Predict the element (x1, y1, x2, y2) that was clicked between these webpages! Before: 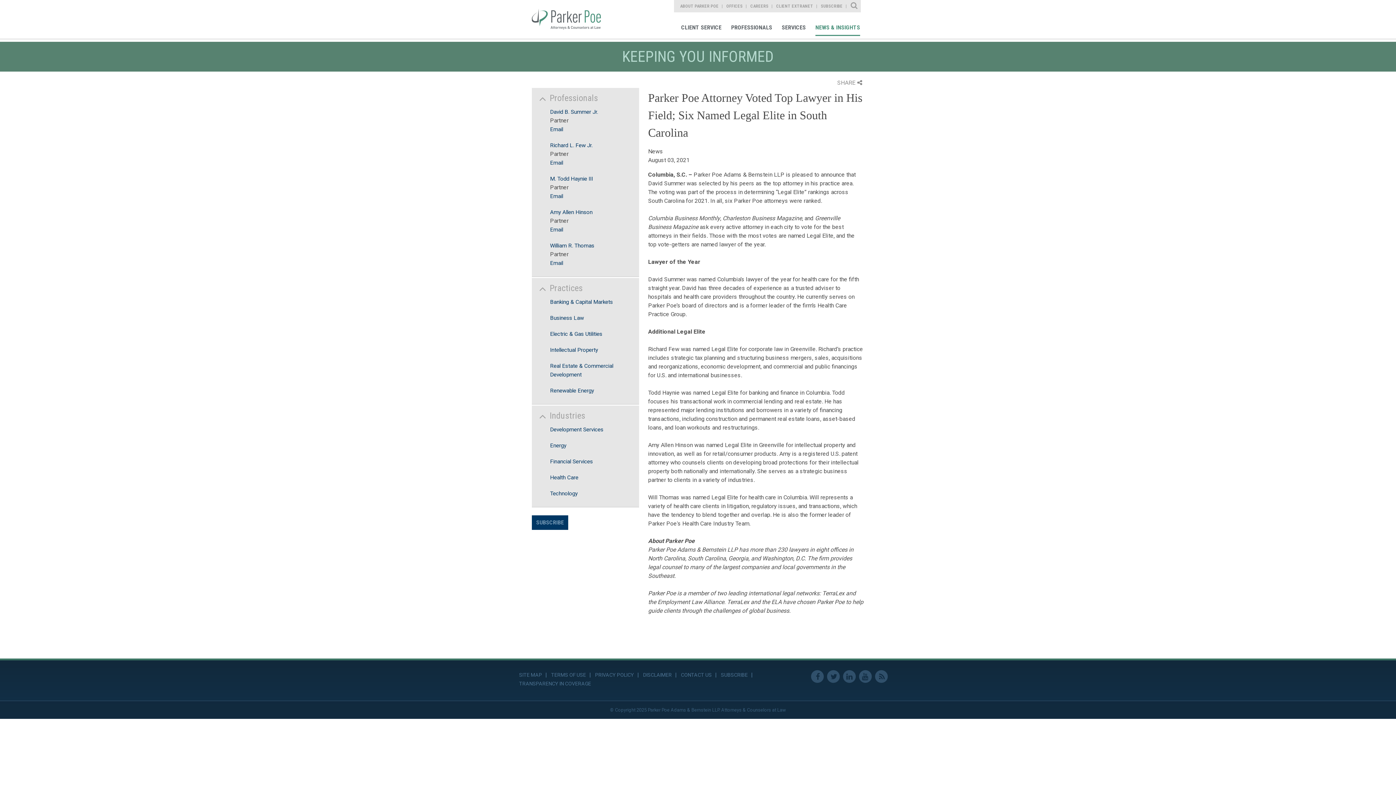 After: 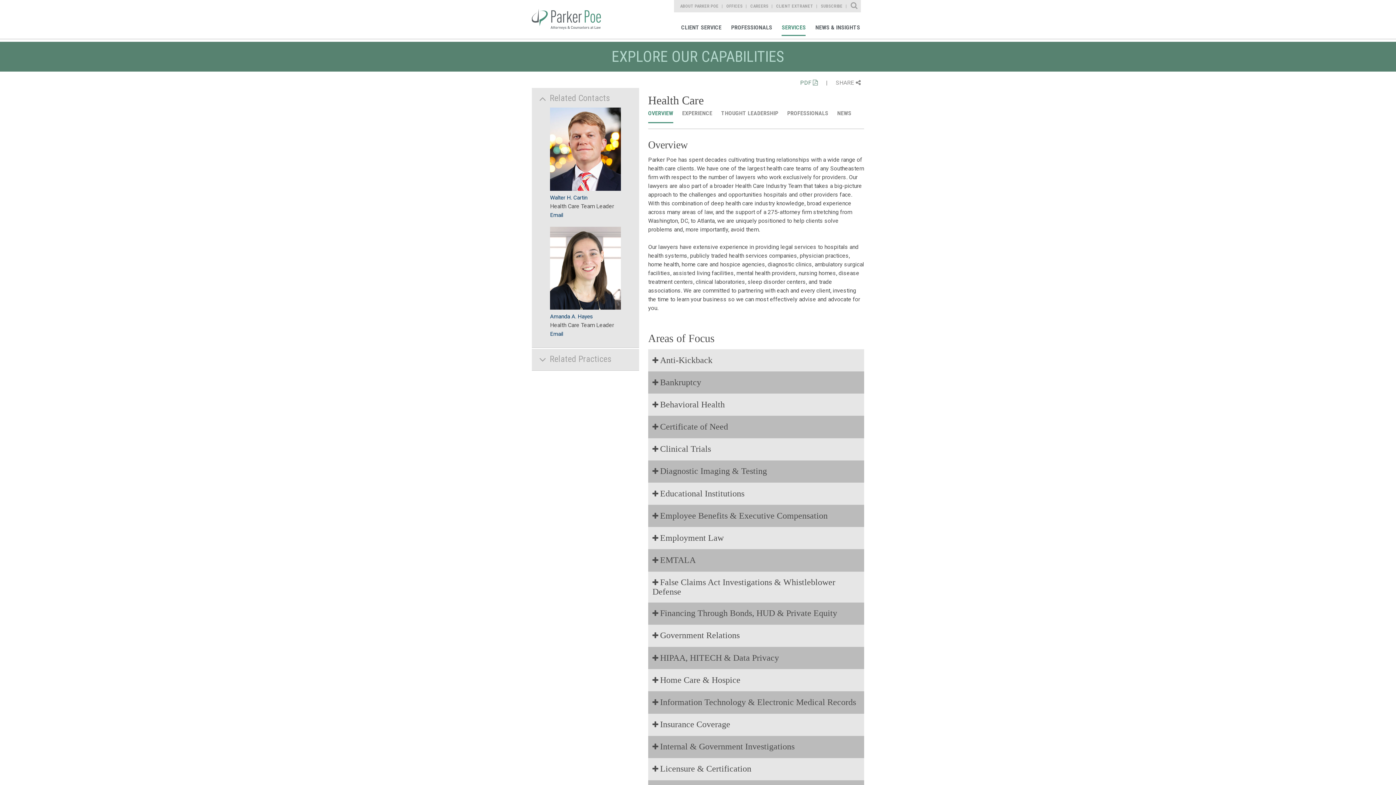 Action: label: Health Care bbox: (550, 474, 578, 481)